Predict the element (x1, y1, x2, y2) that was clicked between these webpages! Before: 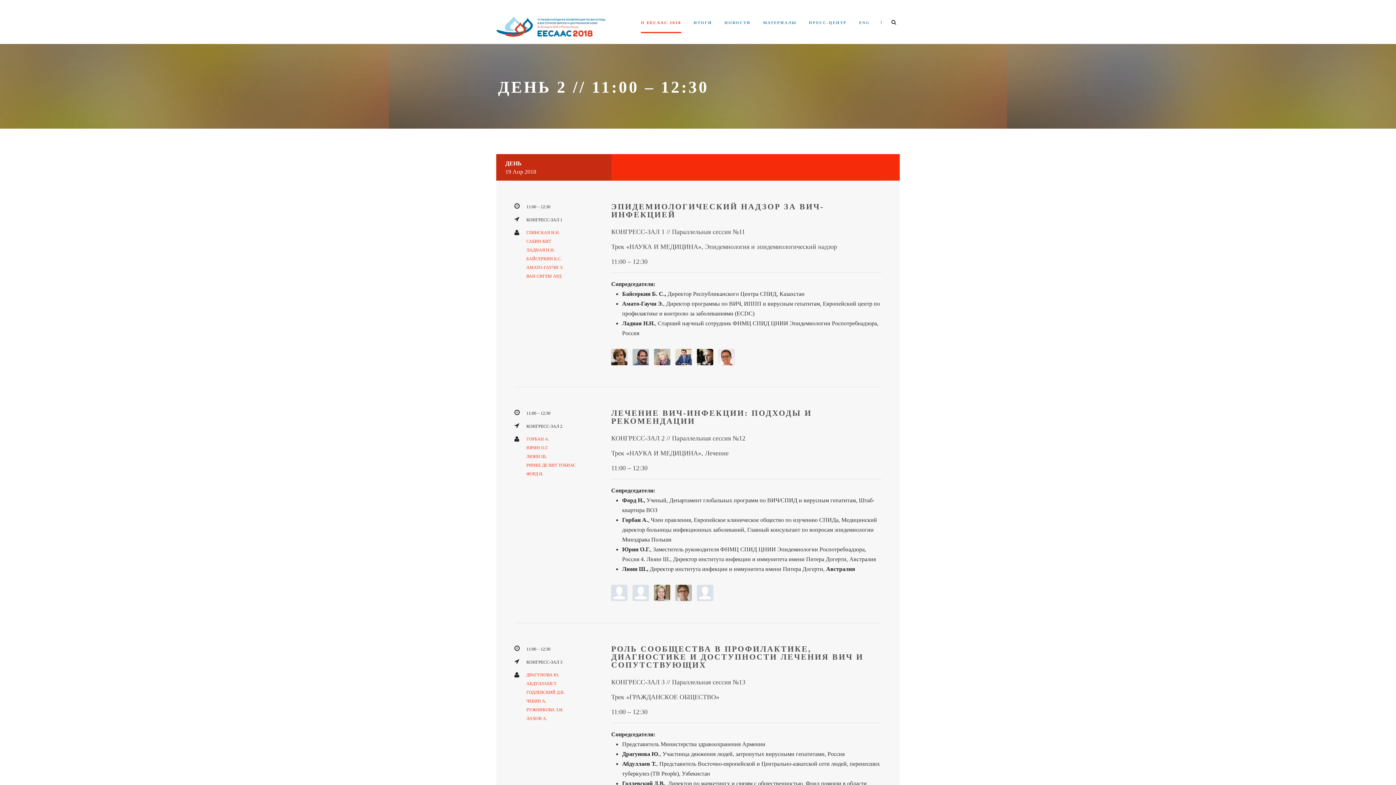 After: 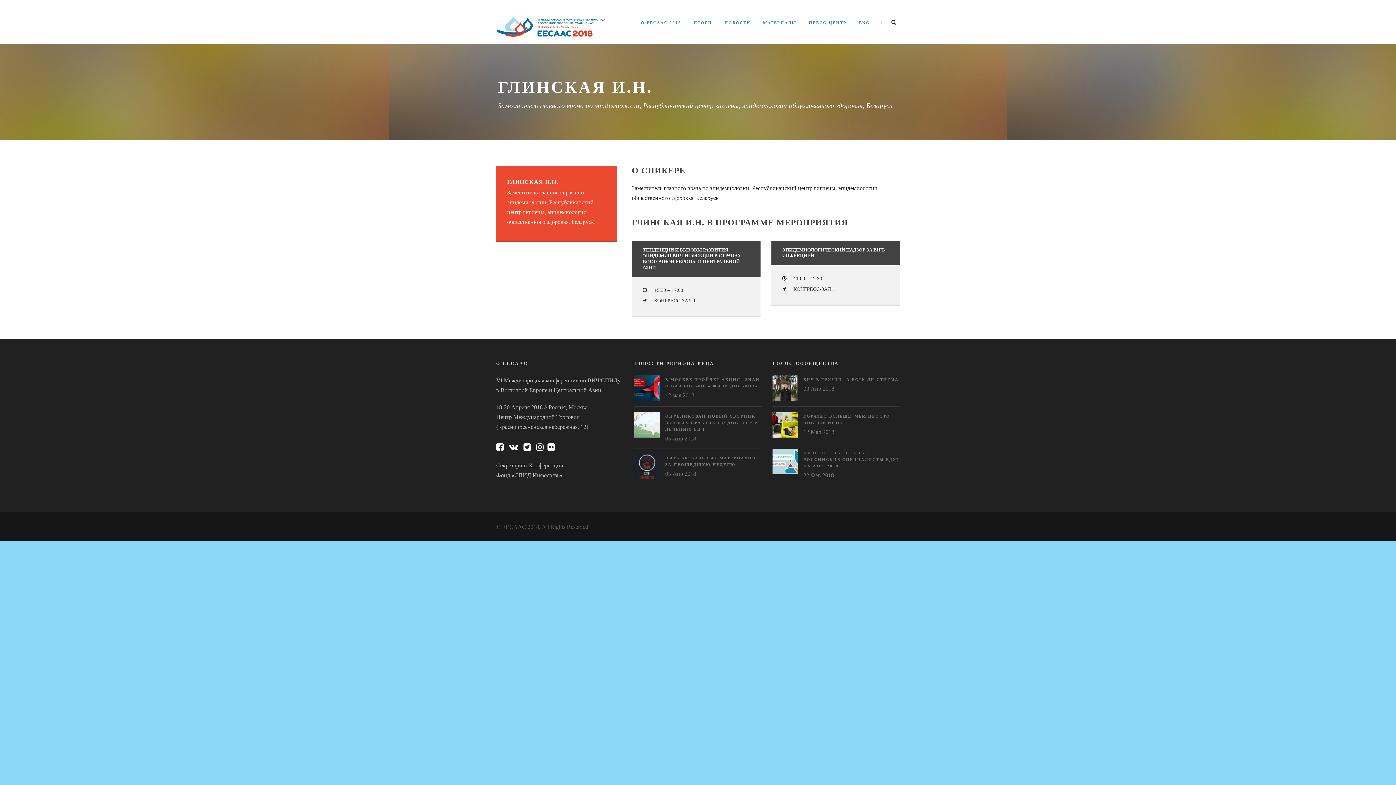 Action: bbox: (611, 348, 627, 365)